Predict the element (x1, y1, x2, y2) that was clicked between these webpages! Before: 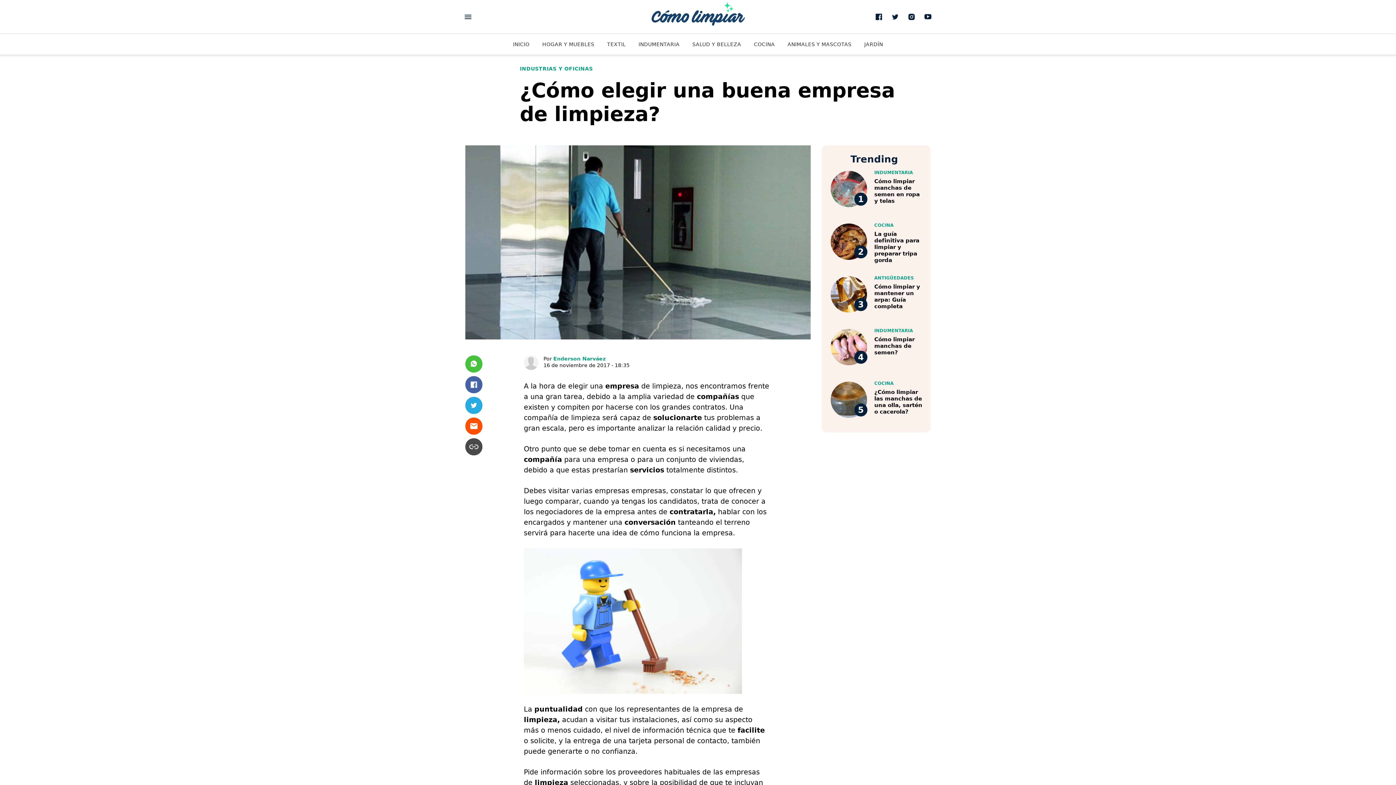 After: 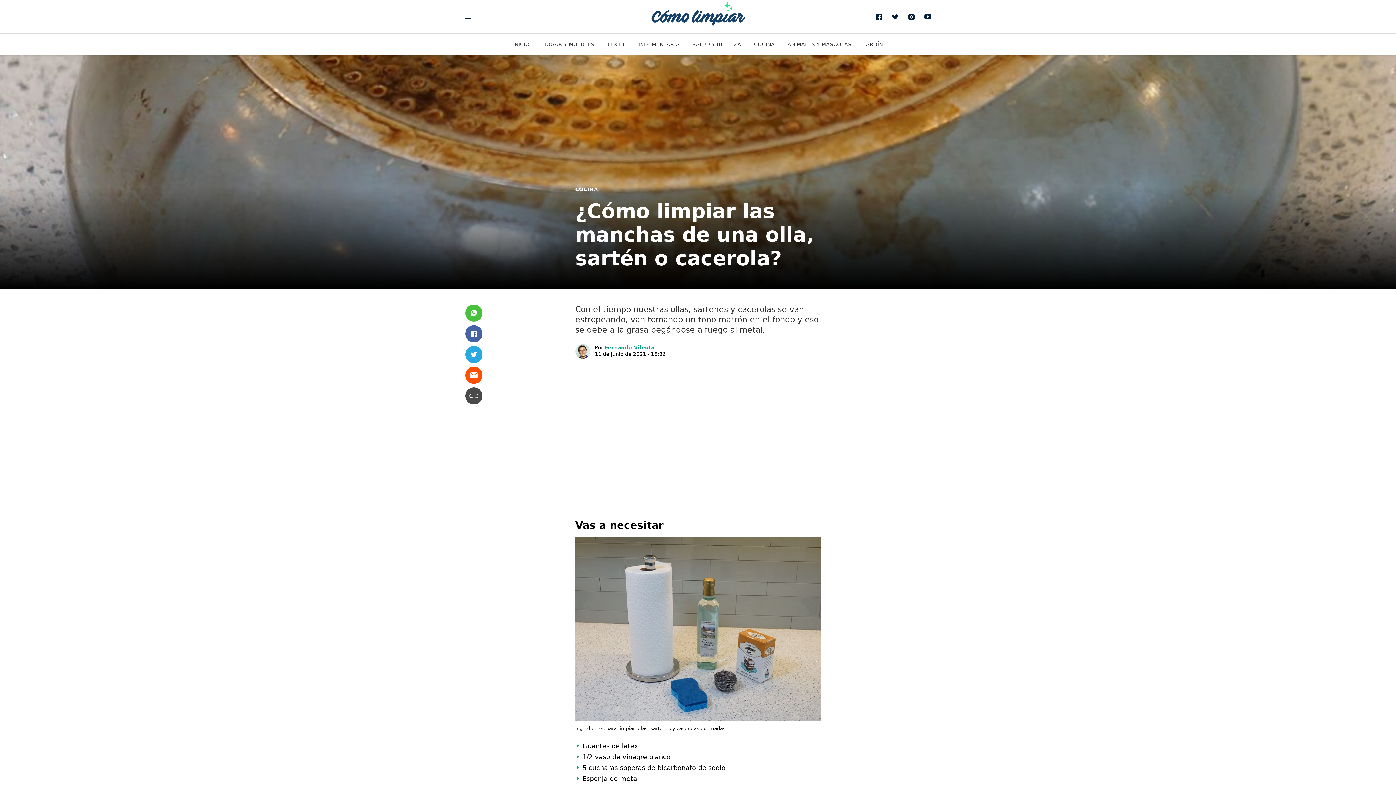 Action: bbox: (874, 389, 922, 415) label: ¿Cómo limpiar las manchas de una olla, sartén o cacerola?